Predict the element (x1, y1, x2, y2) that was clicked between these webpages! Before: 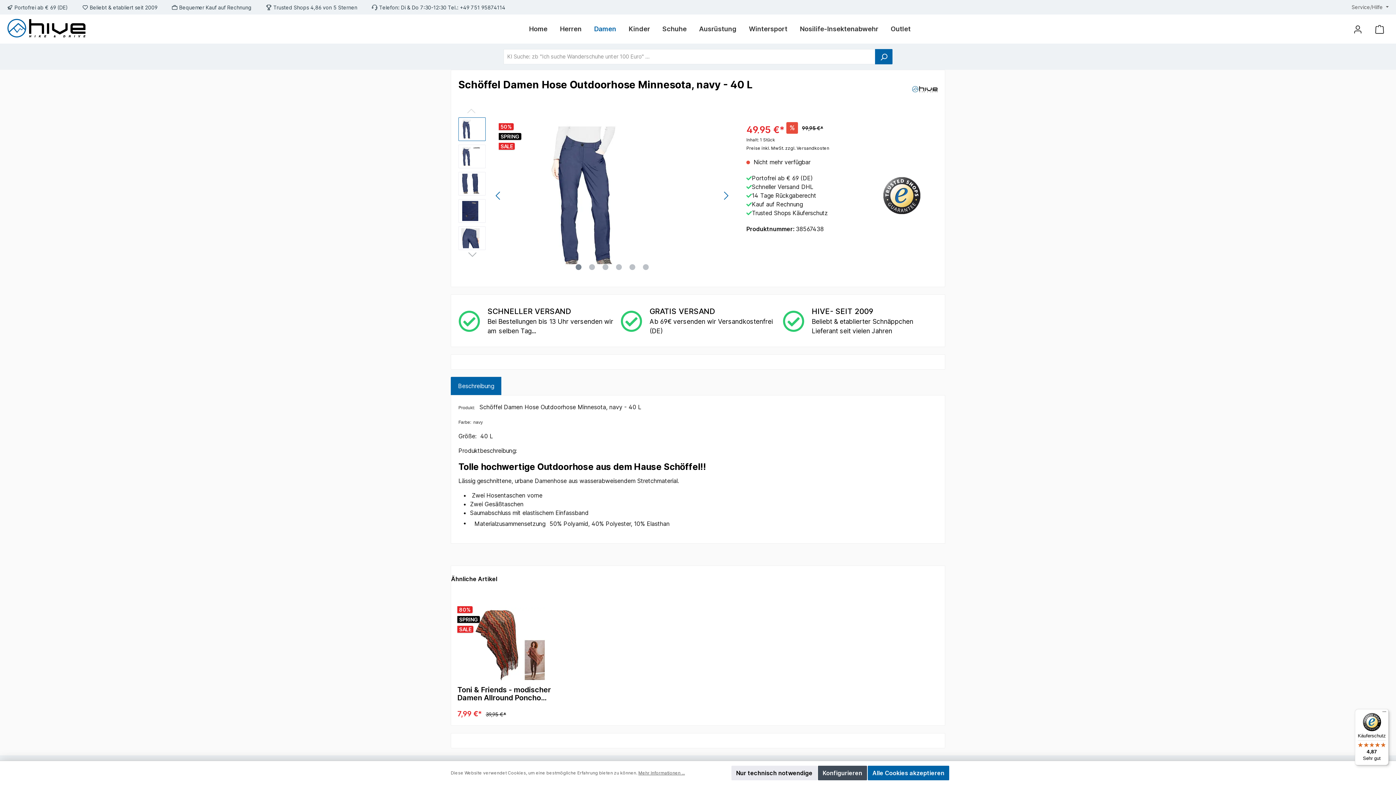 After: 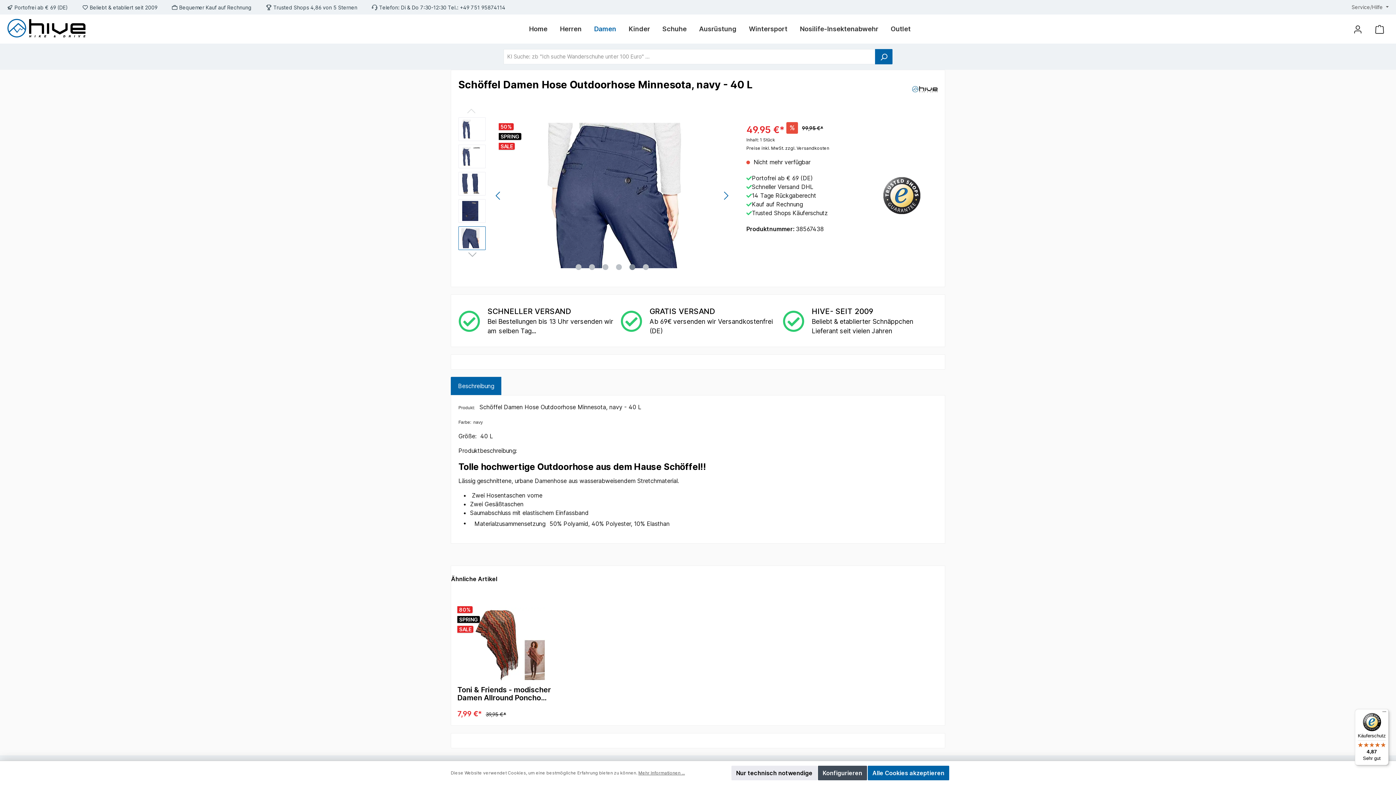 Action: bbox: (629, 264, 635, 270) label: Zeige Bild 5 von 6